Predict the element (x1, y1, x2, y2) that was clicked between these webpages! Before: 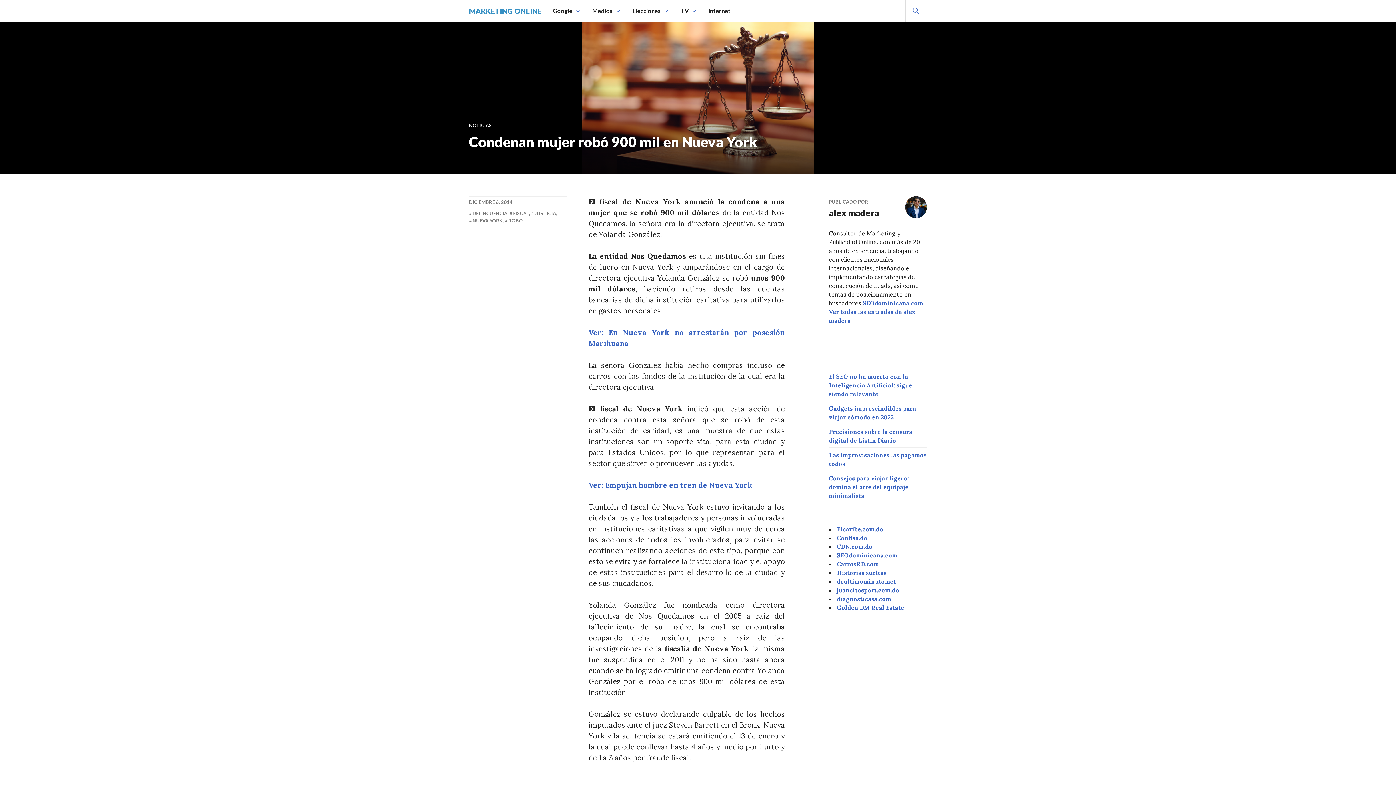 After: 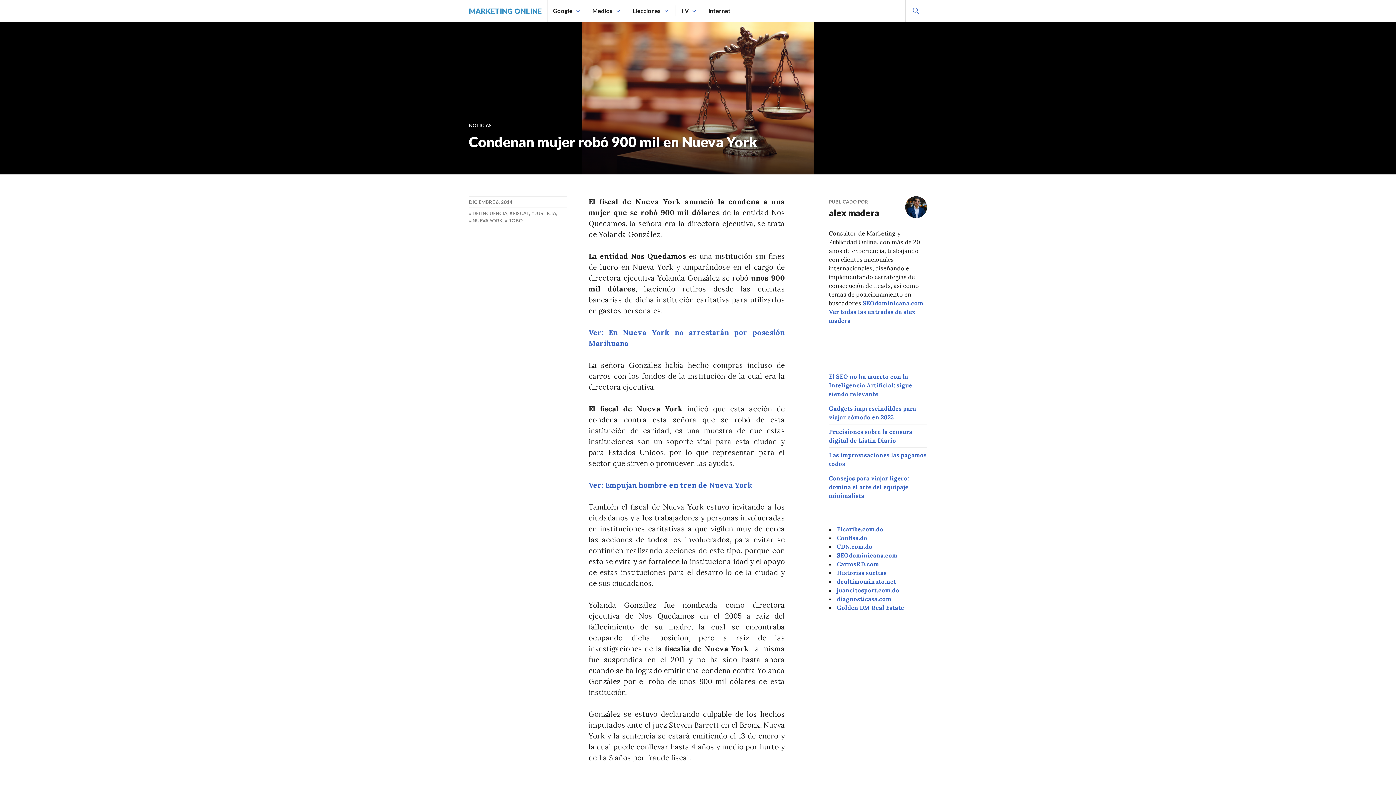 Action: bbox: (469, 199, 512, 205) label: DICIEMBRE 6, 2014